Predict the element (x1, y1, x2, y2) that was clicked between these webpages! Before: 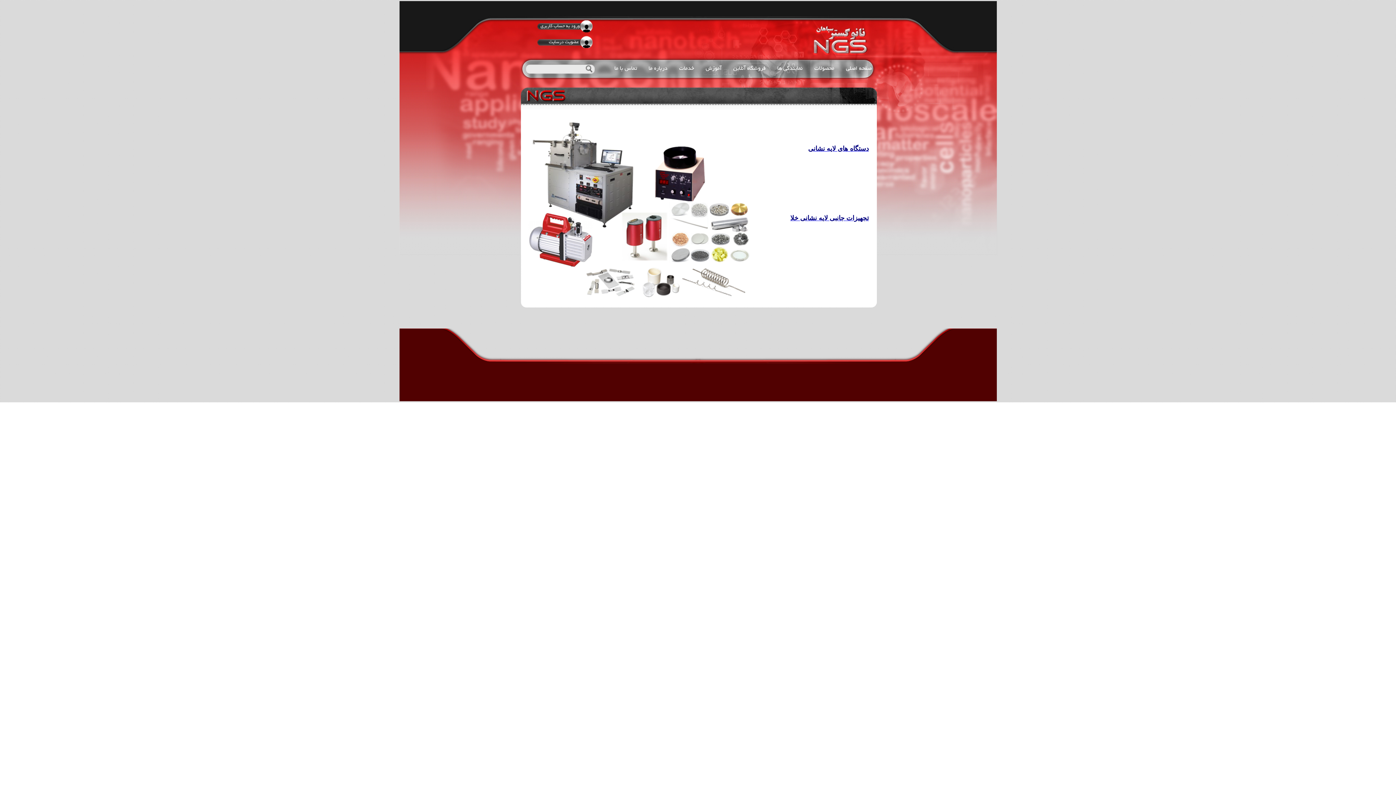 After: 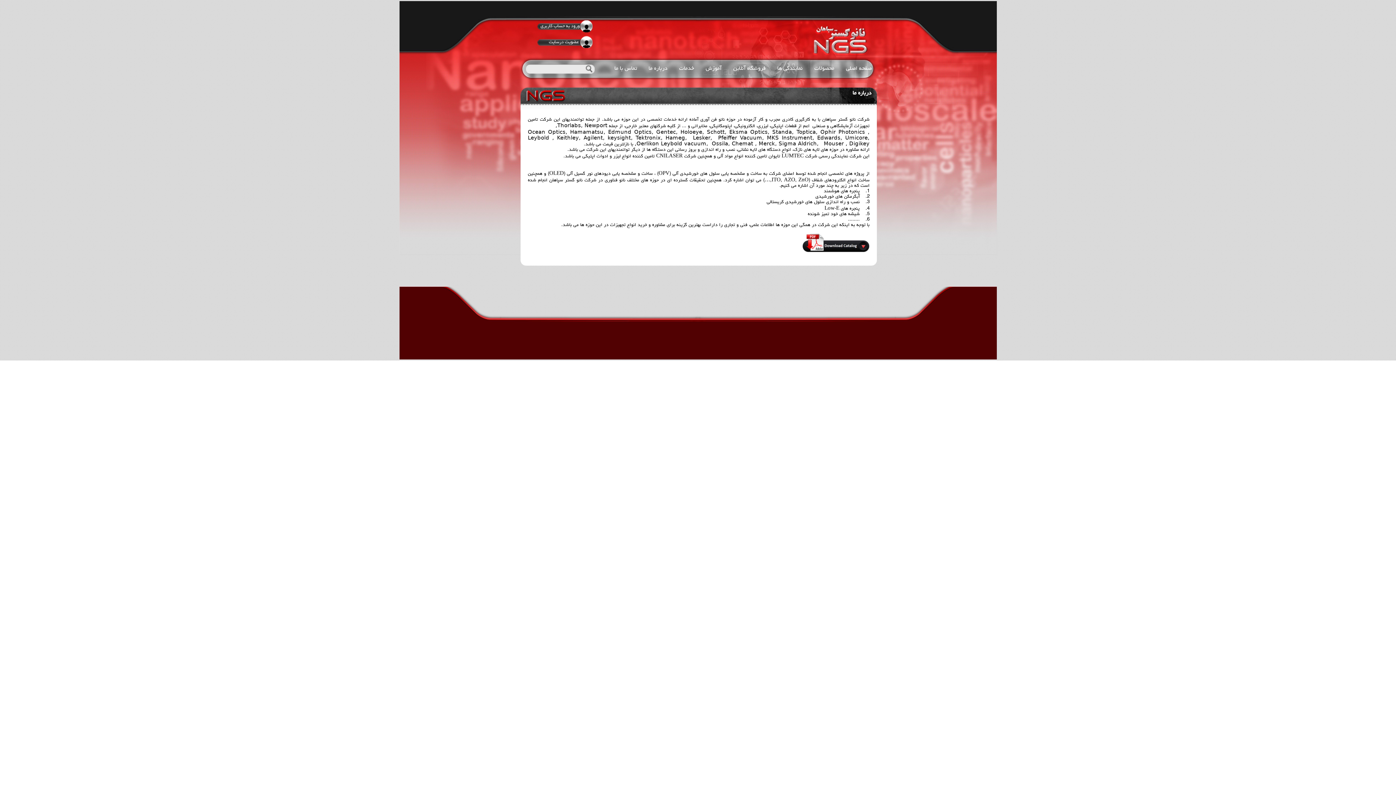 Action: label: درباره ما bbox: (648, 65, 667, 72)